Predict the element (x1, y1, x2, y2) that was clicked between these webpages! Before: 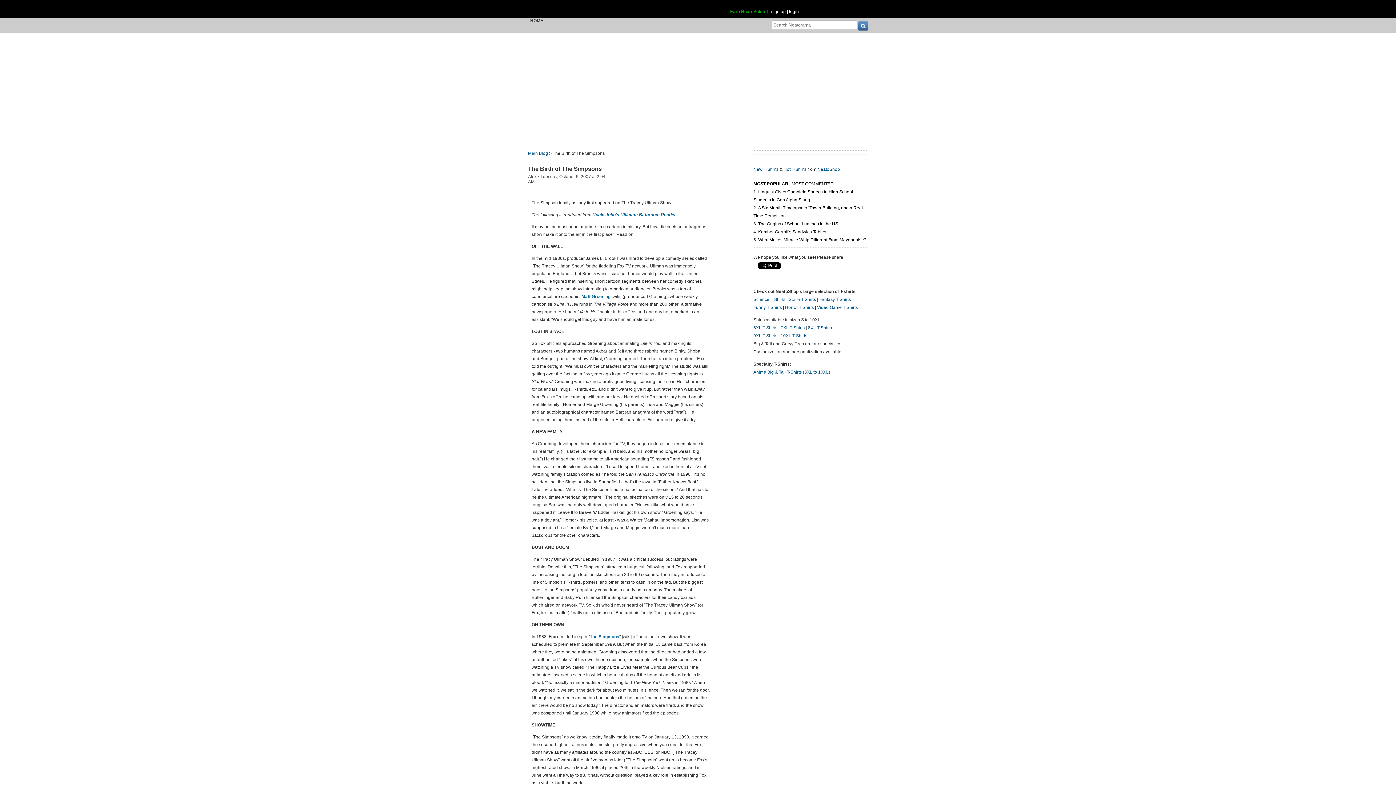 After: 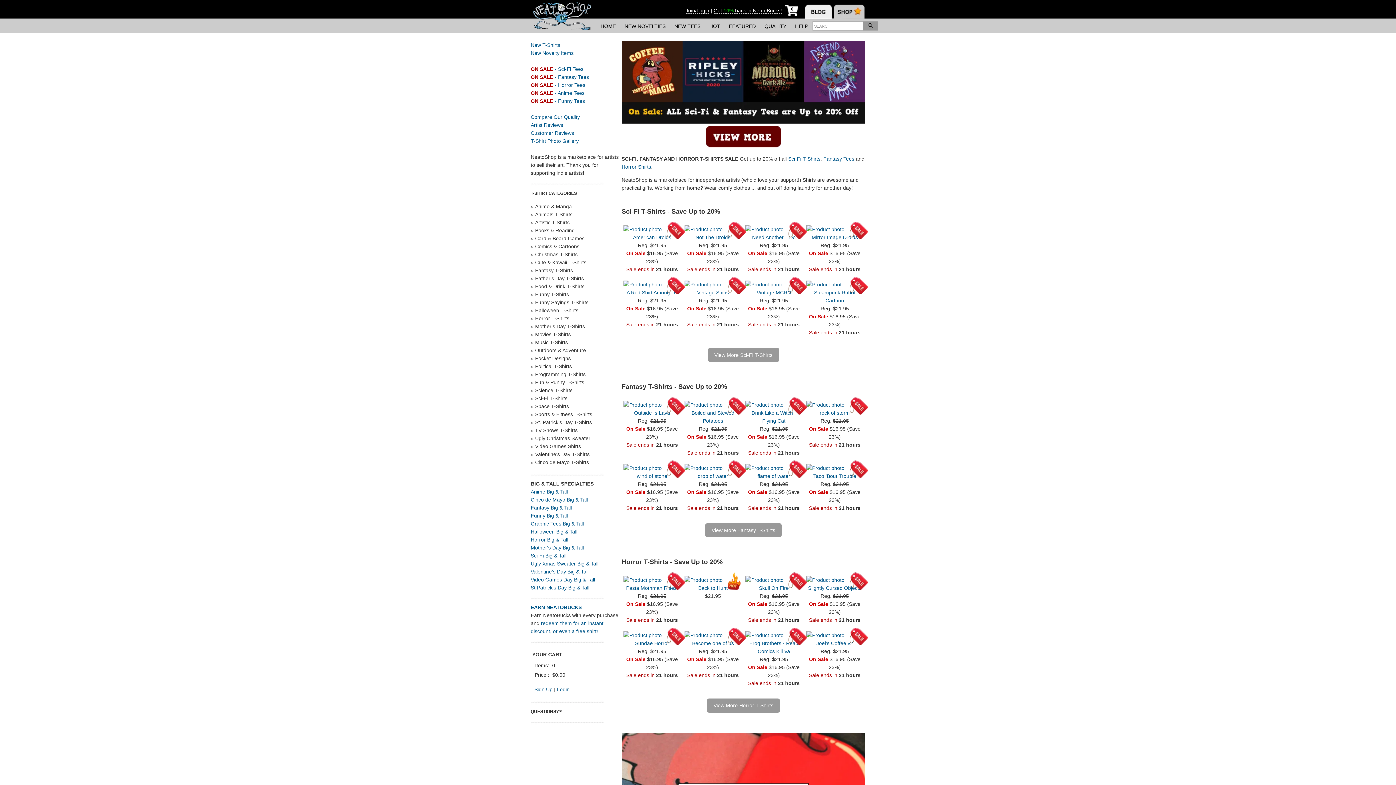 Action: bbox: (817, 166, 840, 172) label: NeatoShop